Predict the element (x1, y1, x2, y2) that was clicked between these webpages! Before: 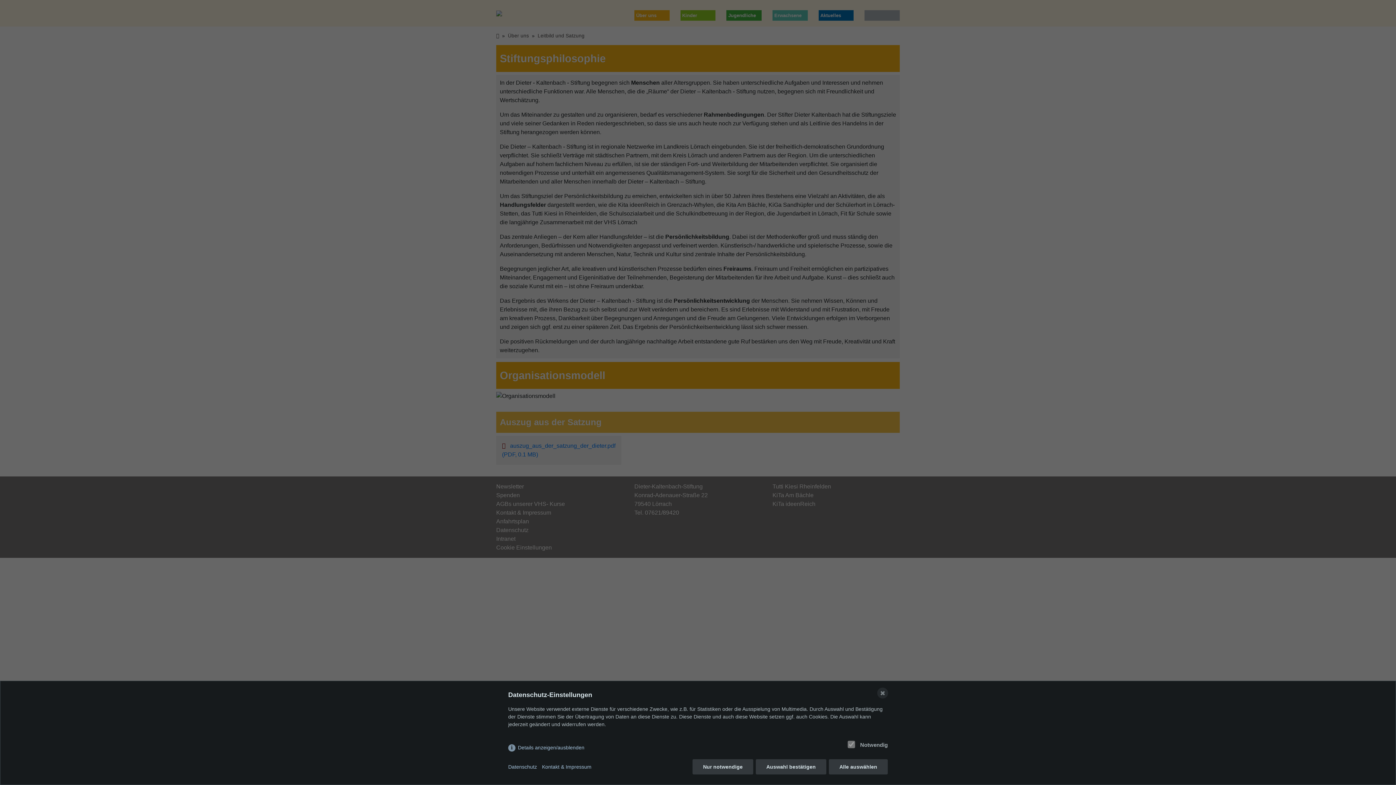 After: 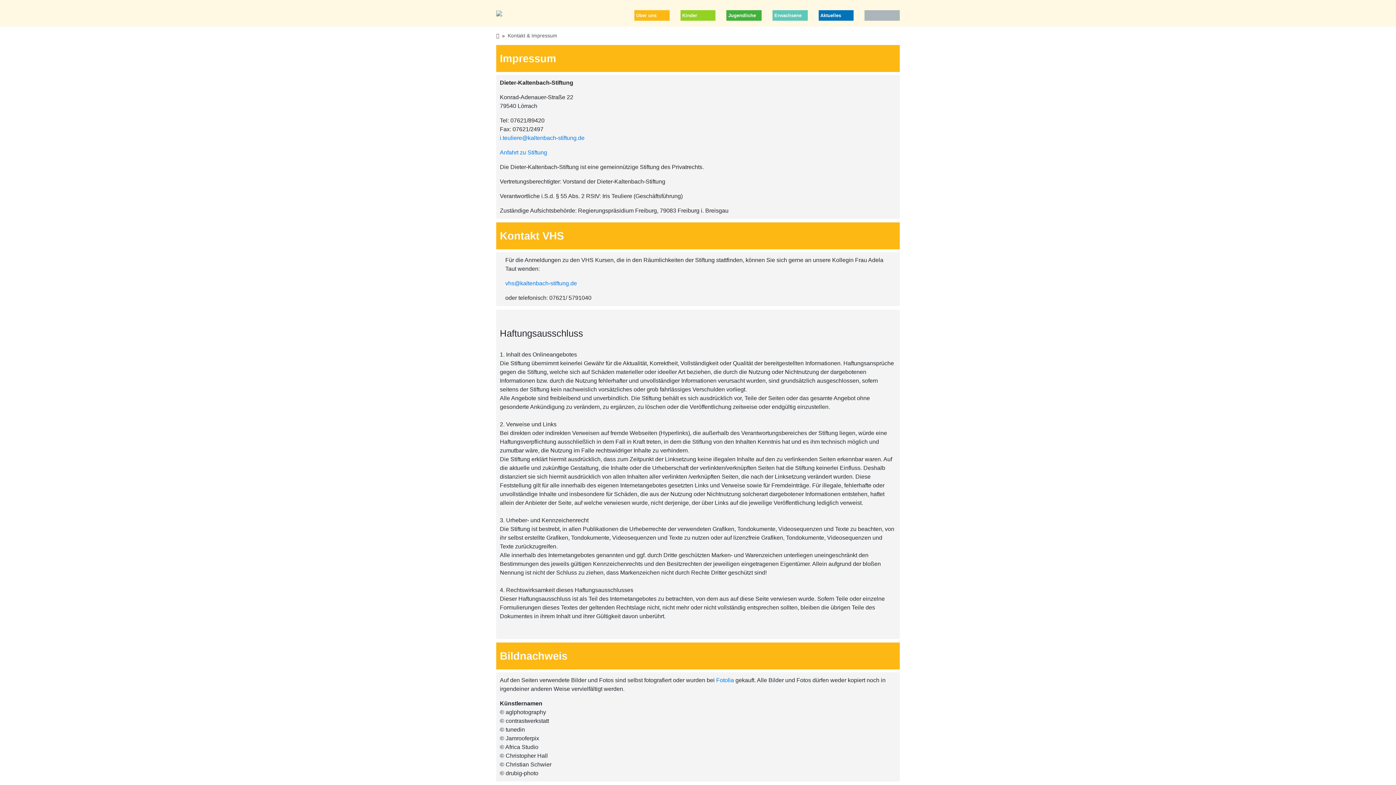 Action: label: Kontakt & Impressum bbox: (542, 763, 591, 771)